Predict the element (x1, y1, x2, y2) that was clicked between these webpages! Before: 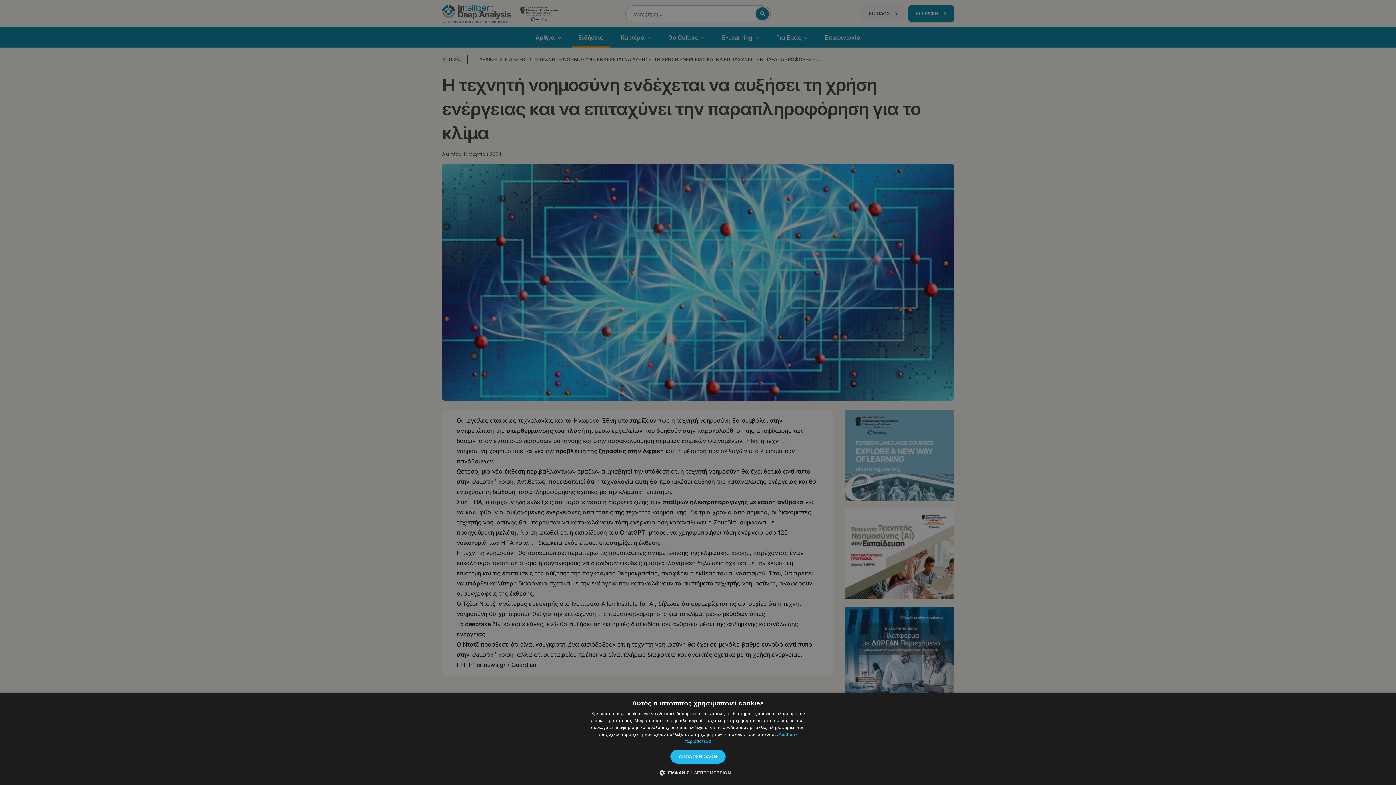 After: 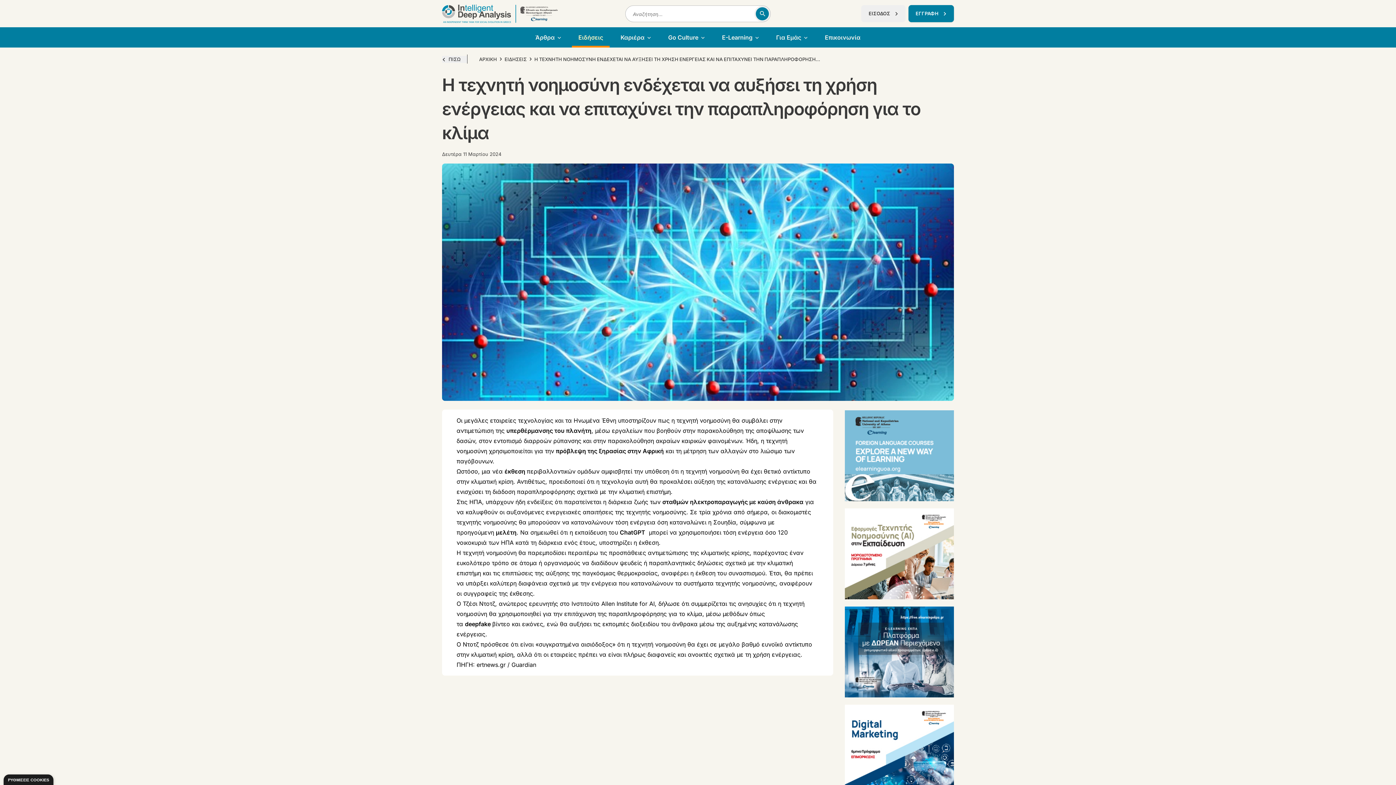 Action: label: ΑΠΟΔΟΧΗ ΟΛΩΝ bbox: (670, 750, 725, 764)